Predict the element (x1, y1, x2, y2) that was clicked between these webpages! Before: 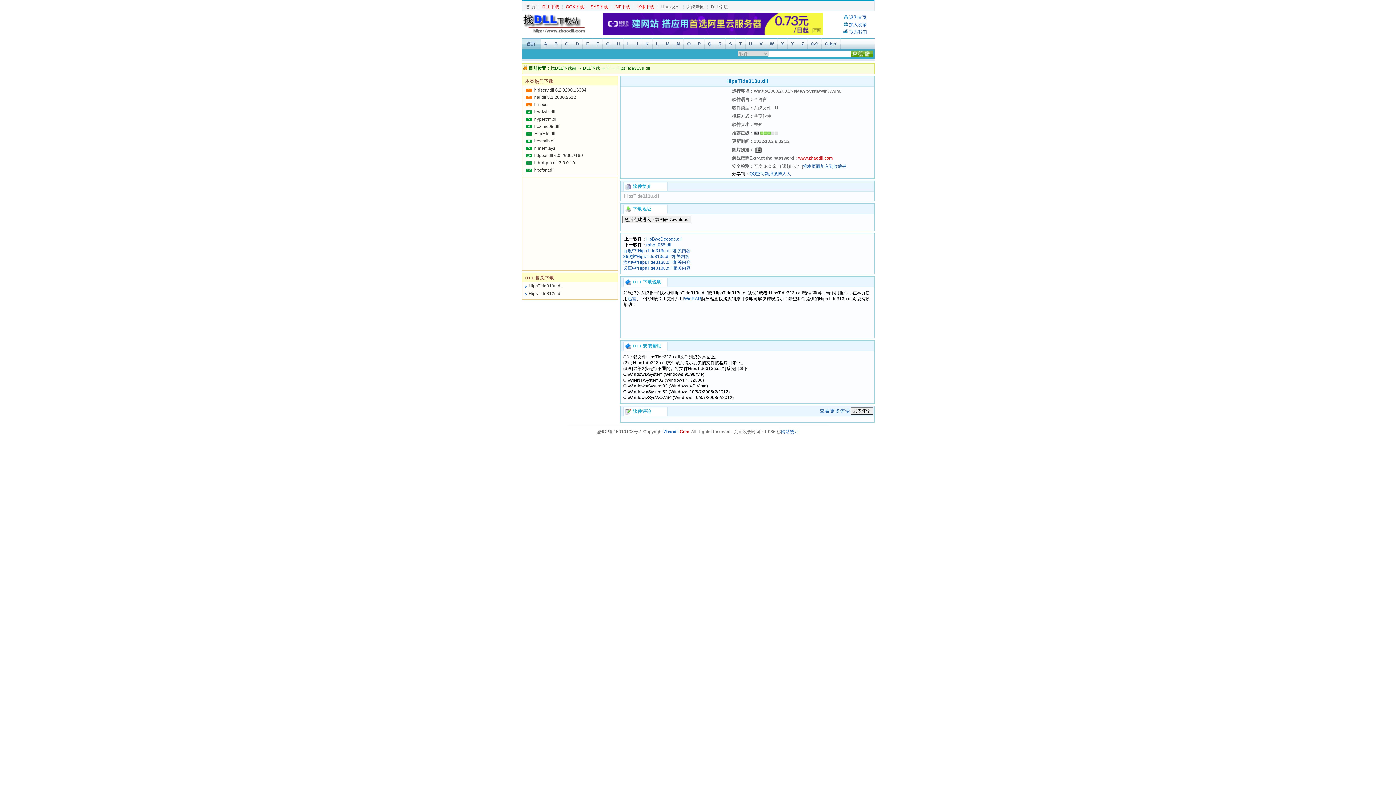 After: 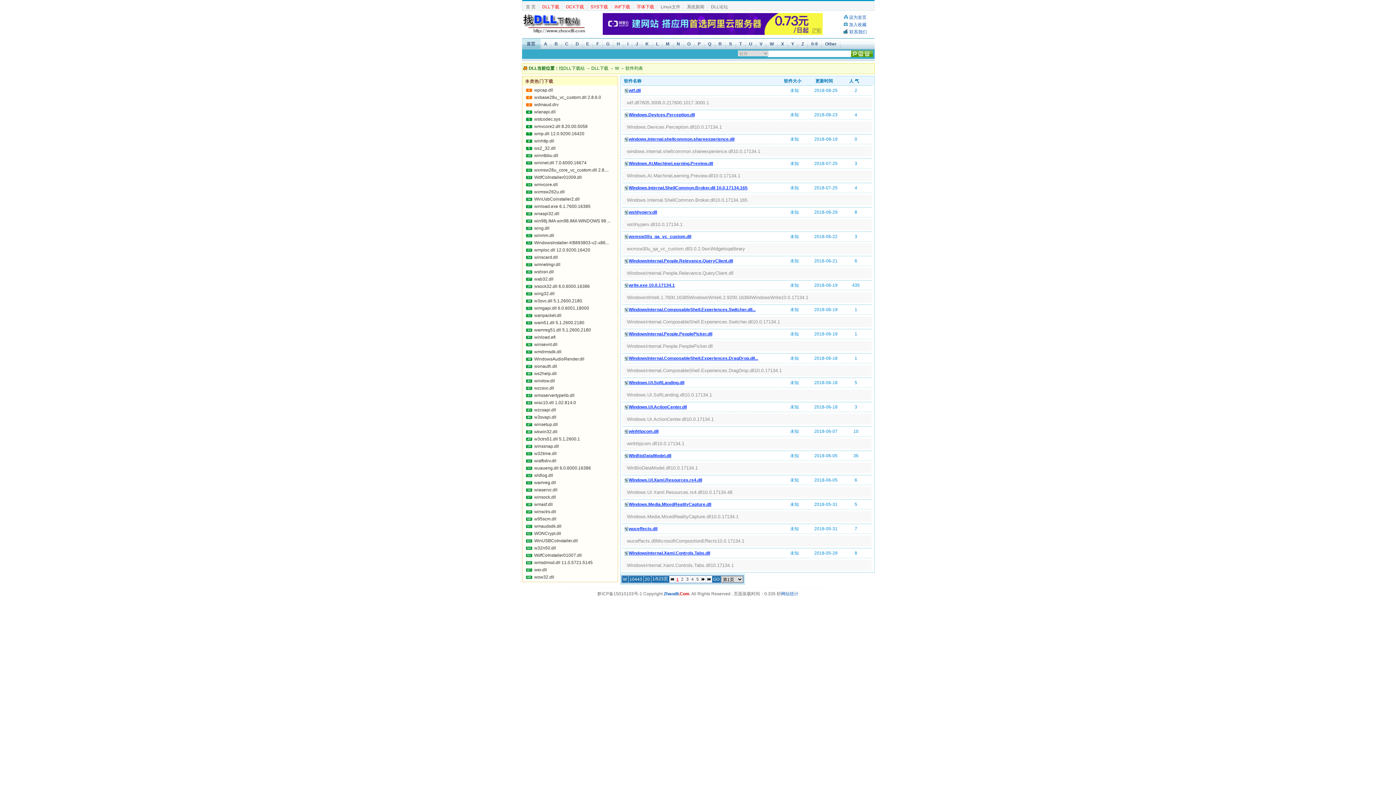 Action: bbox: (766, 38, 777, 49) label: W